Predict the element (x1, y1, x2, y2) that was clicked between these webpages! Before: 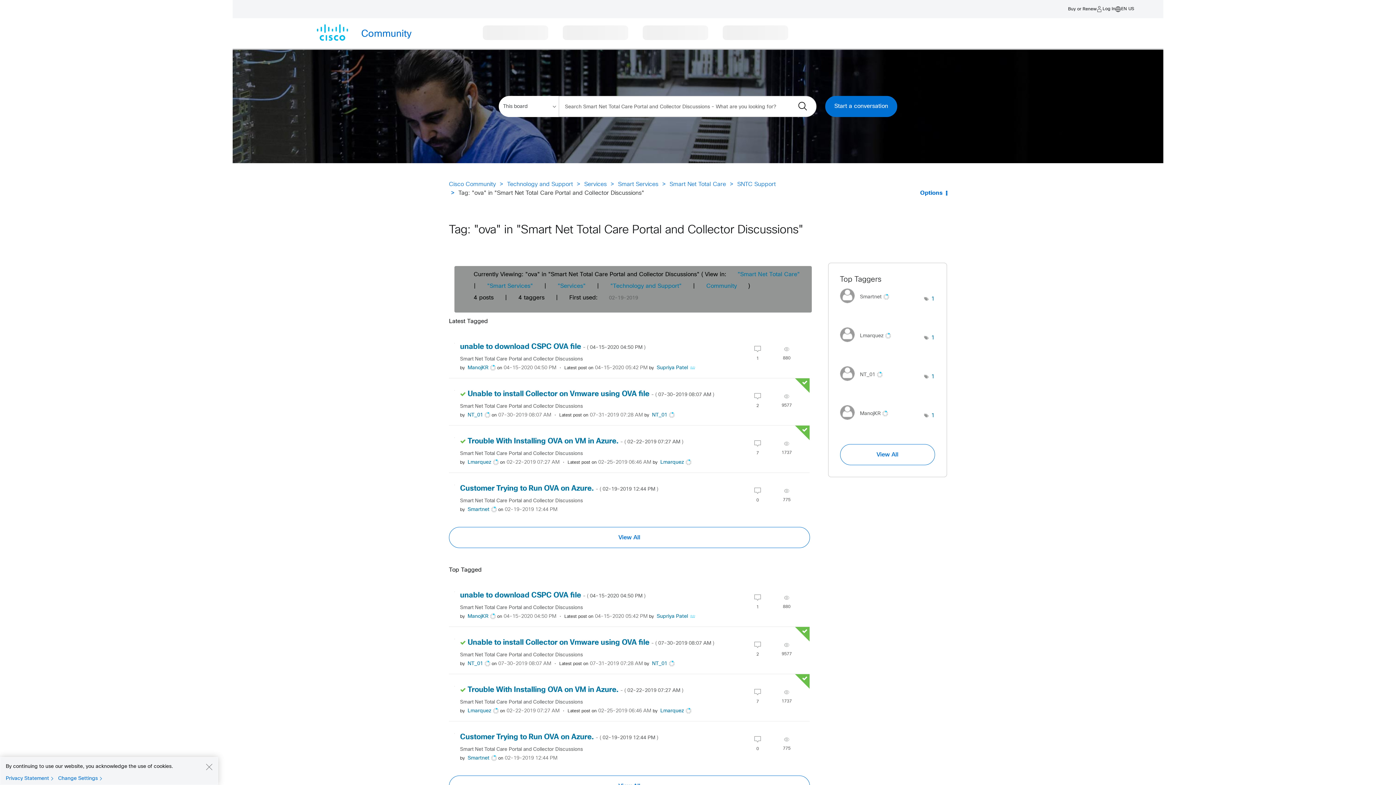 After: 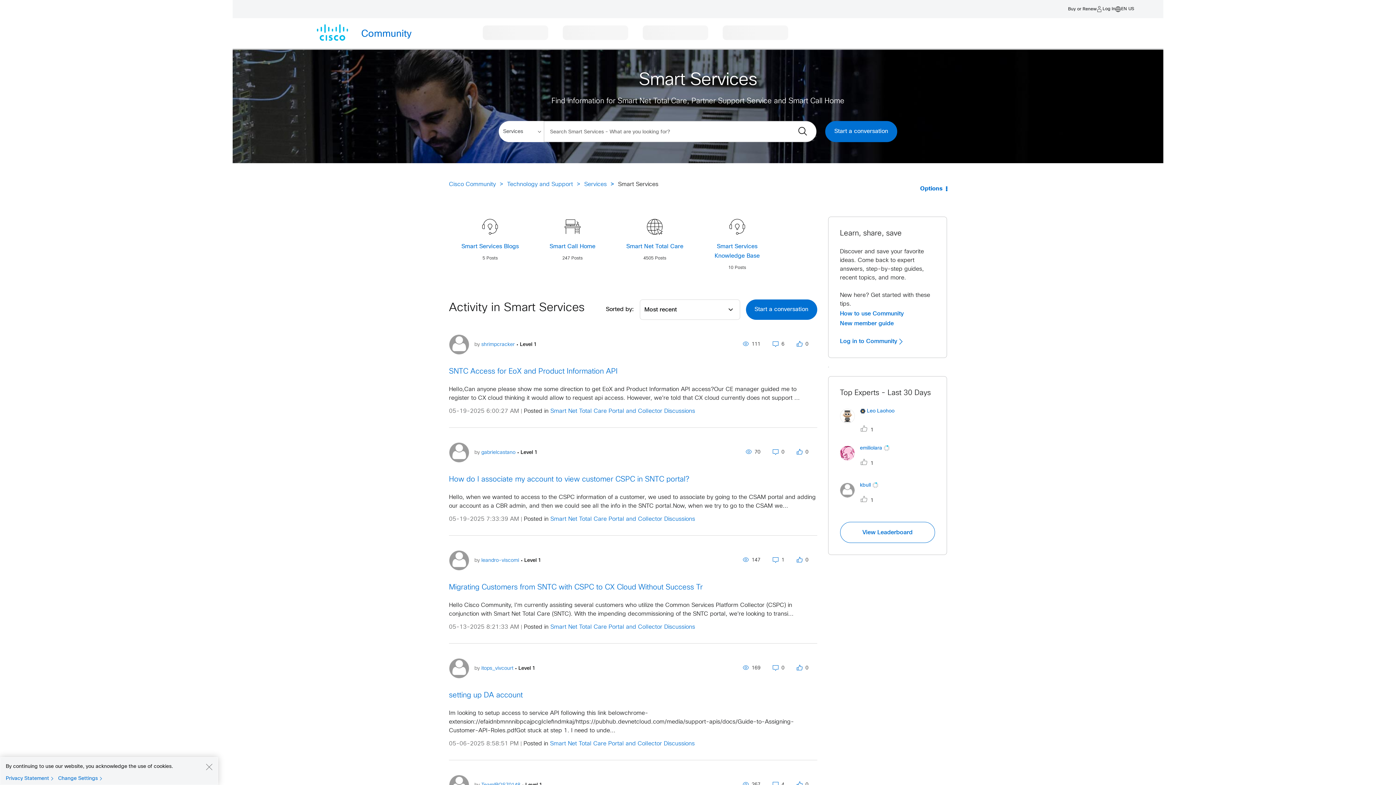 Action: label: Smart Services bbox: (618, 181, 658, 187)